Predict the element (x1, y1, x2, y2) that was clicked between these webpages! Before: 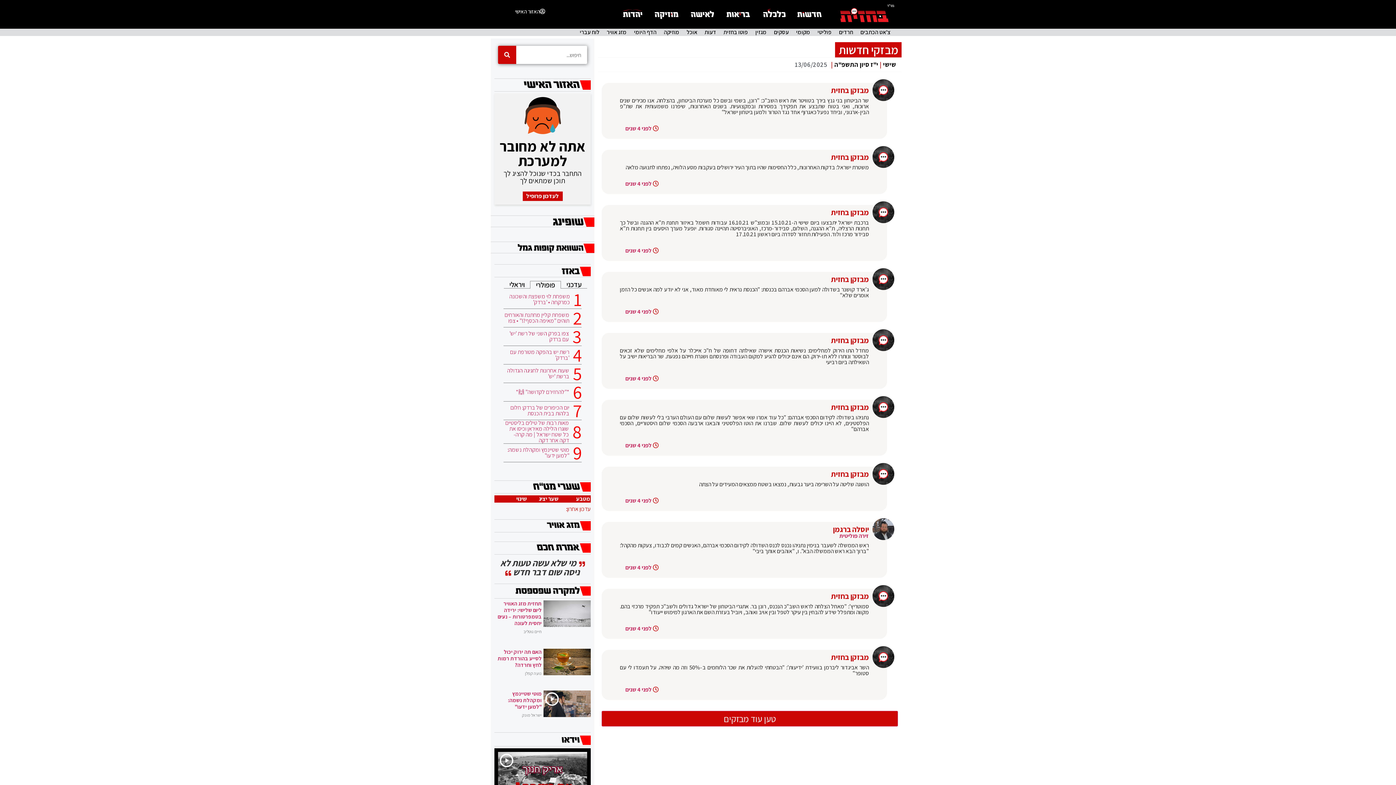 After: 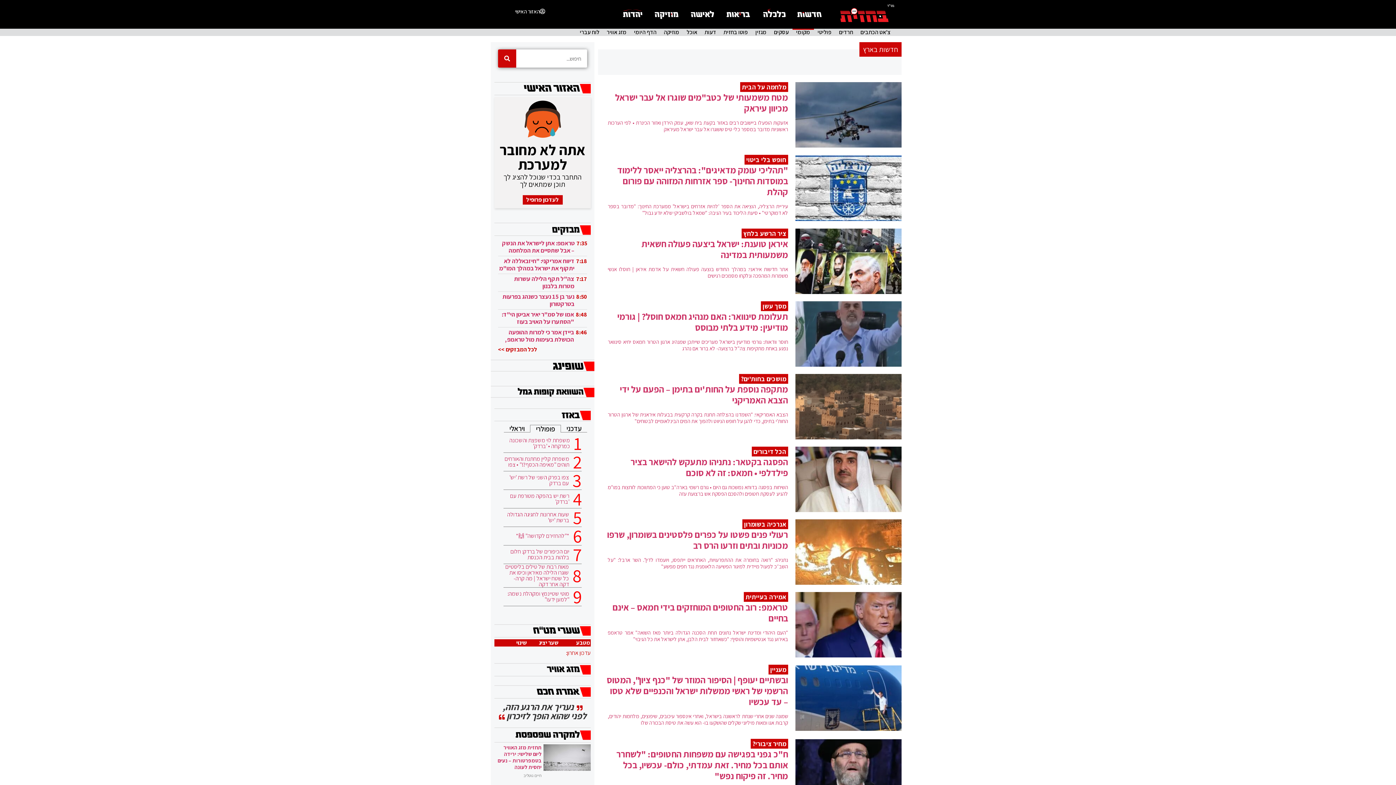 Action: bbox: (792, 28, 814, 36) label: מקומי